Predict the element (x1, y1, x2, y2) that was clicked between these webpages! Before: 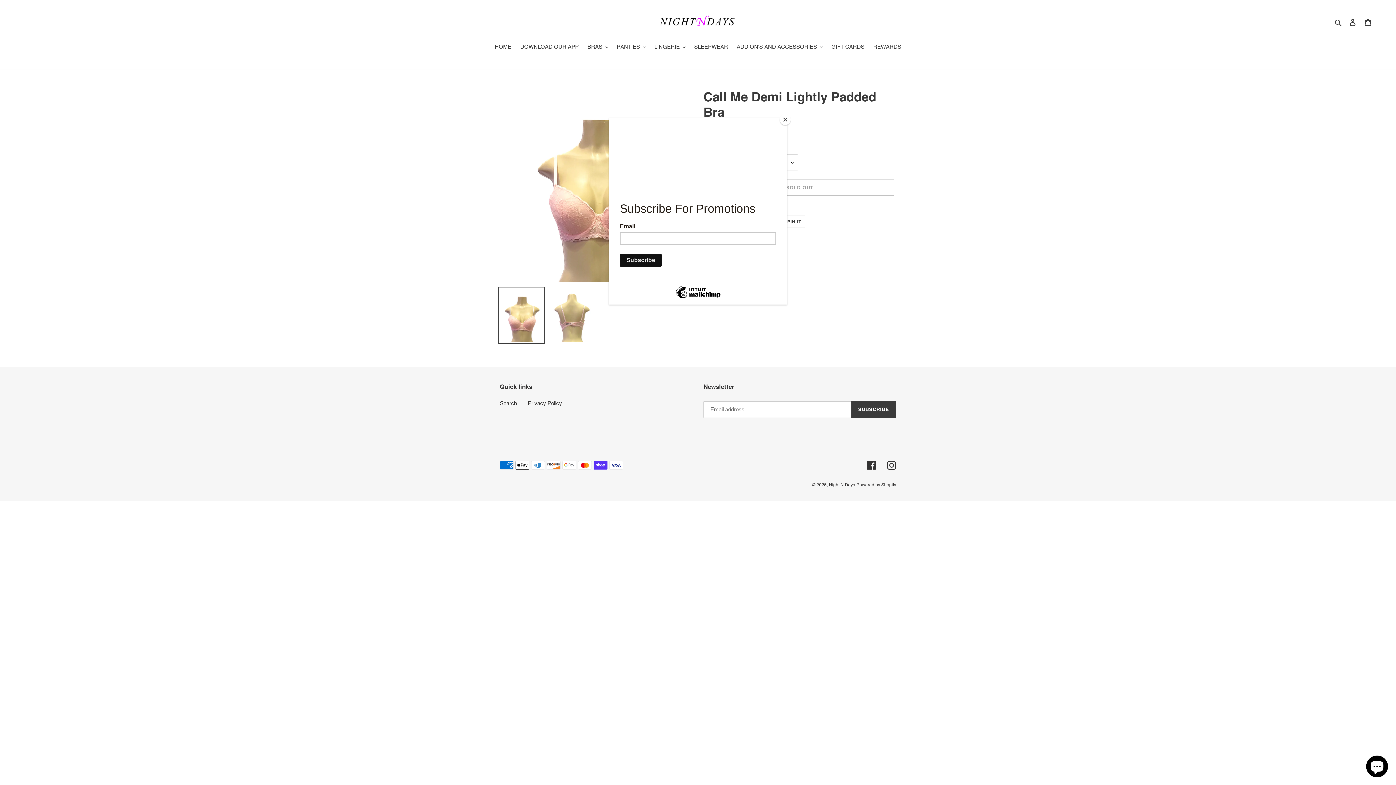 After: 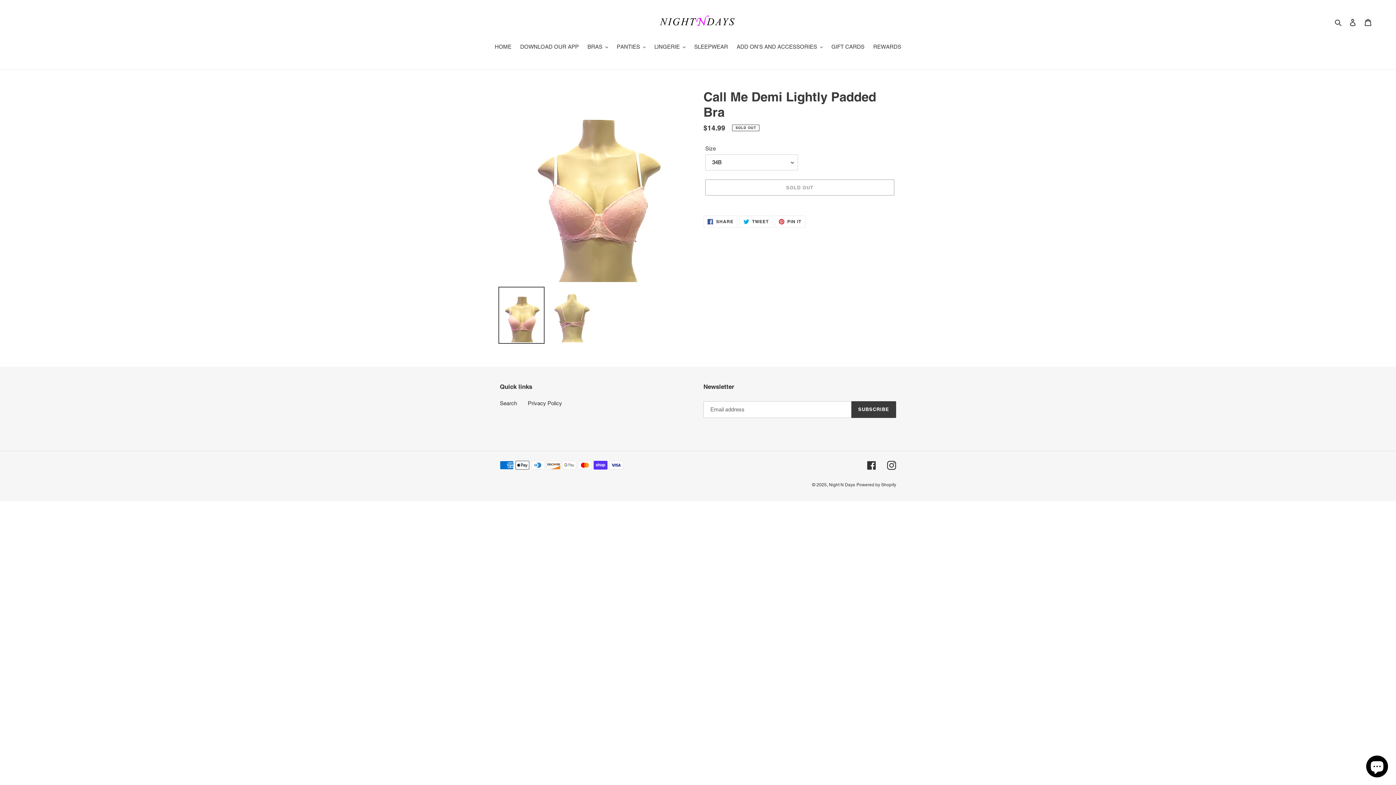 Action: bbox: (780, 114, 790, 125) label: Close